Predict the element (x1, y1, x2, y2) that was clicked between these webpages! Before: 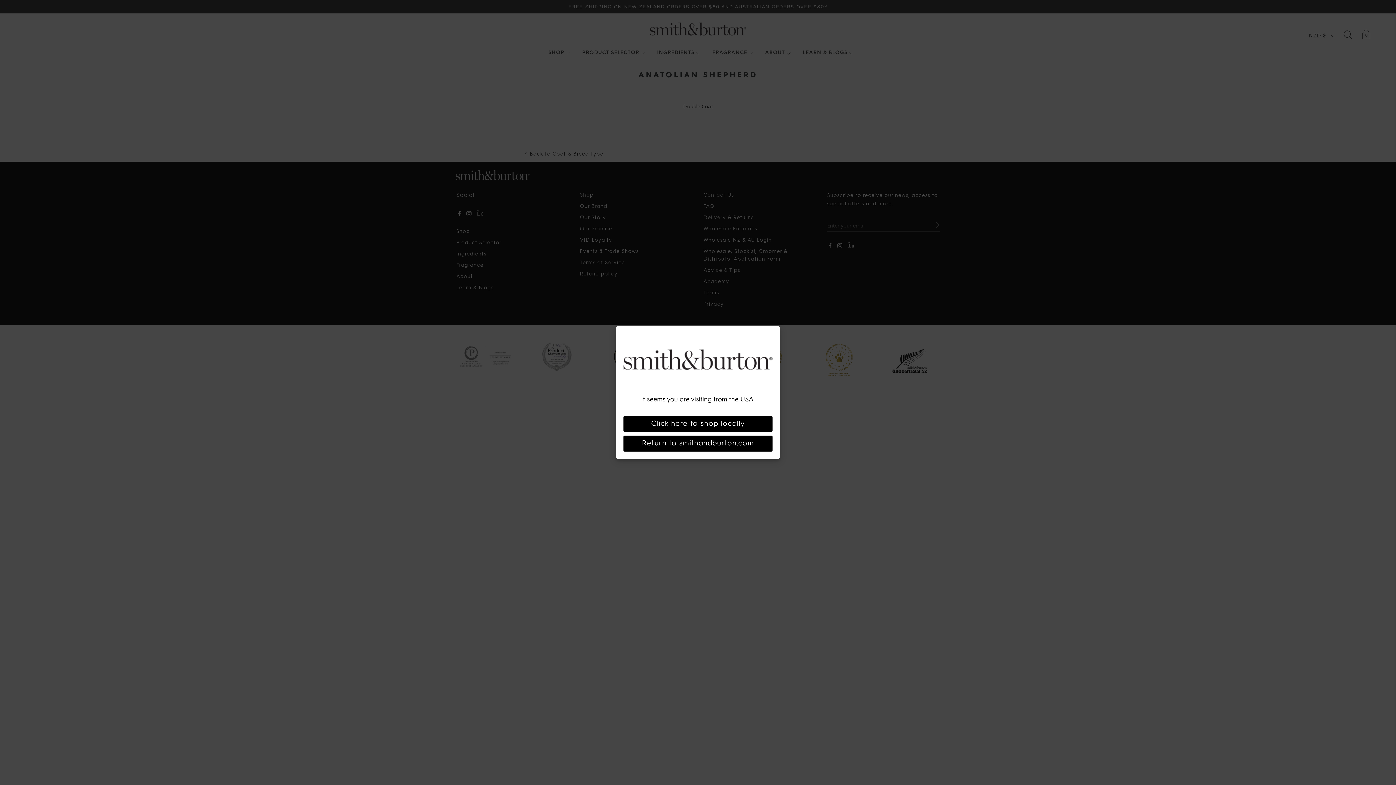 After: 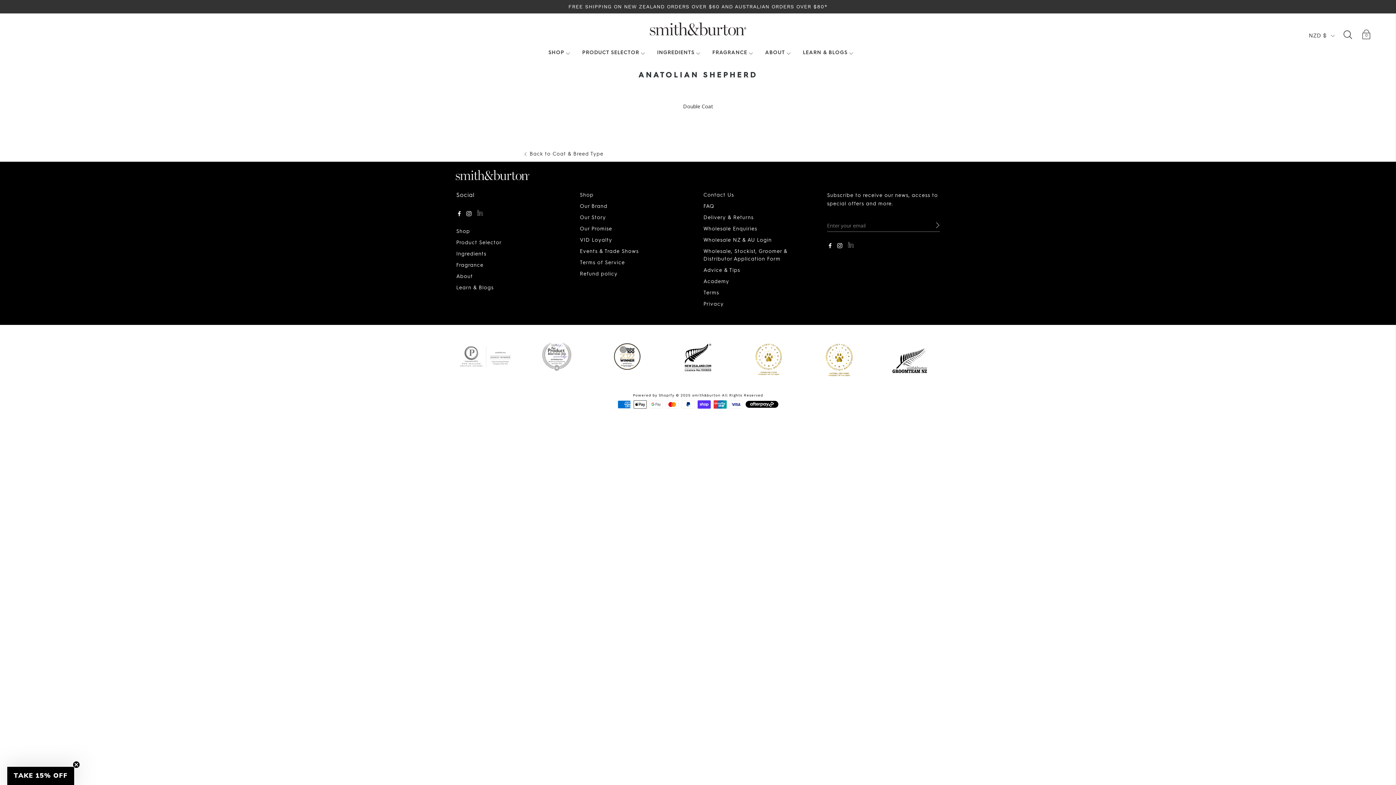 Action: bbox: (623, 435, 772, 451) label: Return to smithandburton.com